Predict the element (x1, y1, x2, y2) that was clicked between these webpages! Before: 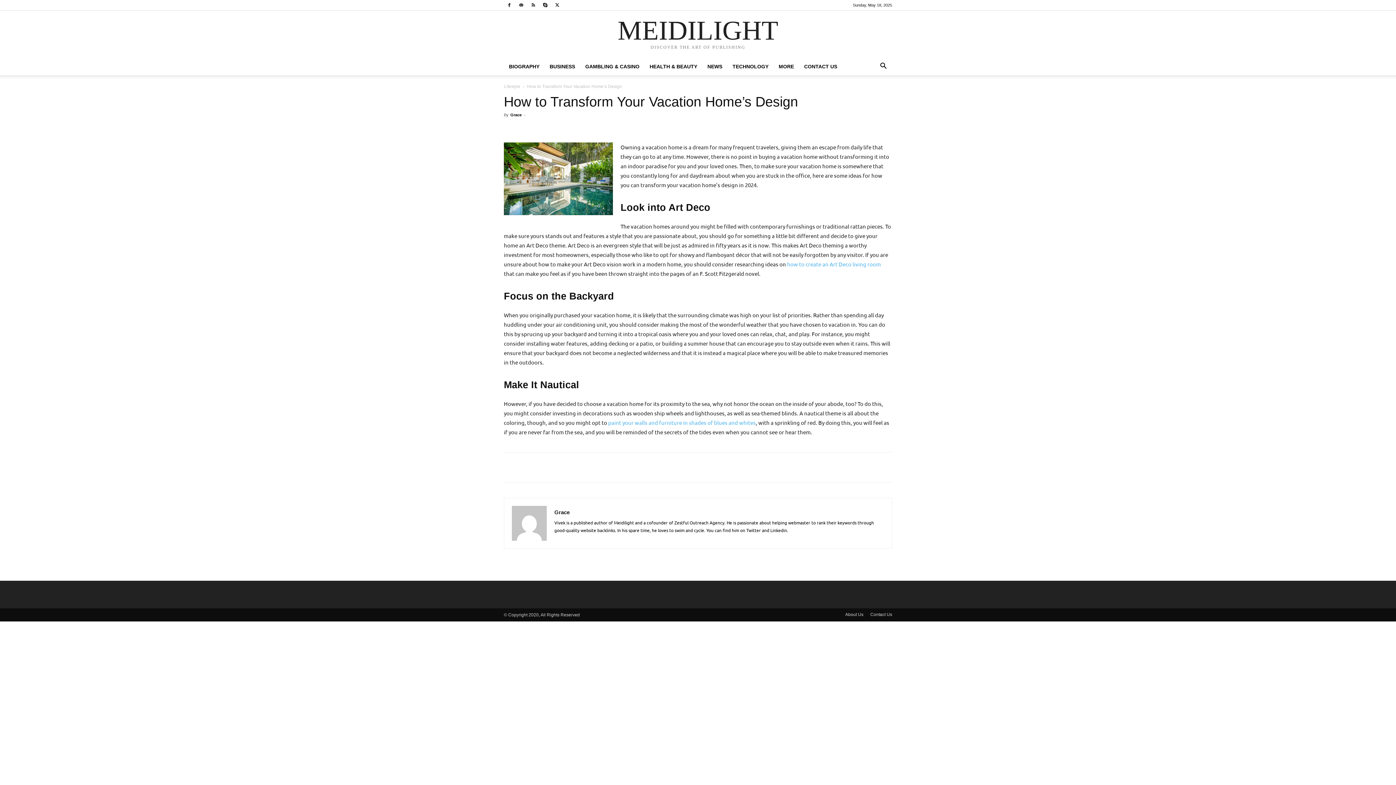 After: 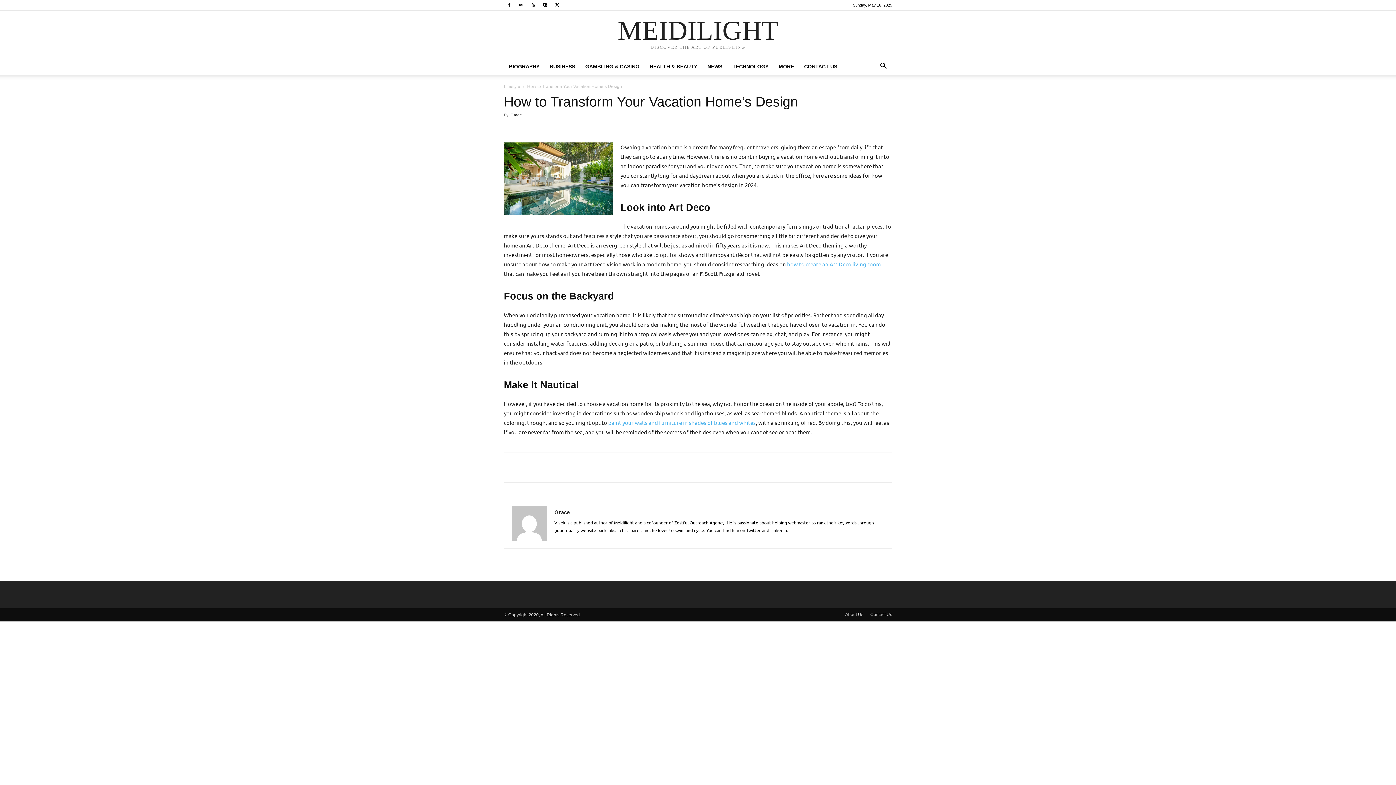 Action: bbox: (630, 460, 646, 474)